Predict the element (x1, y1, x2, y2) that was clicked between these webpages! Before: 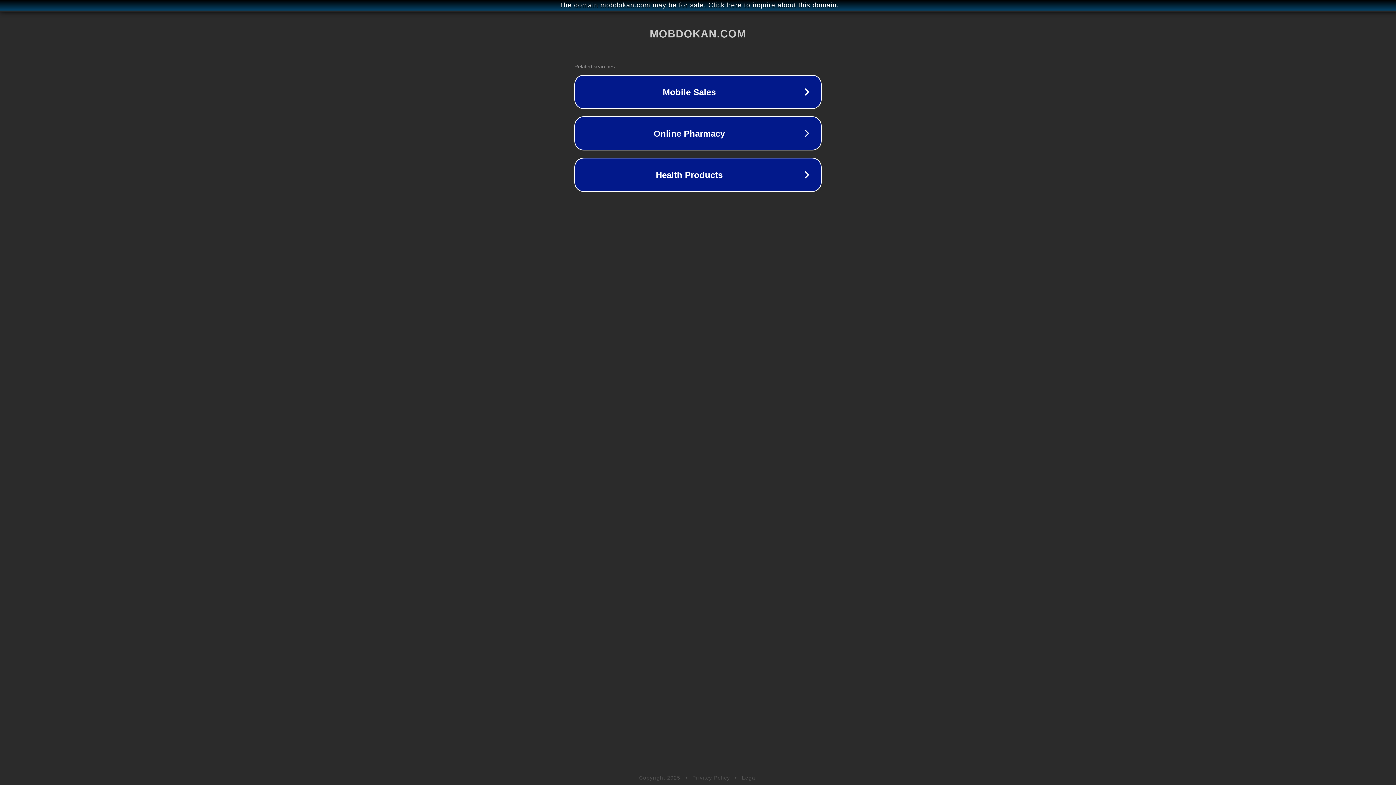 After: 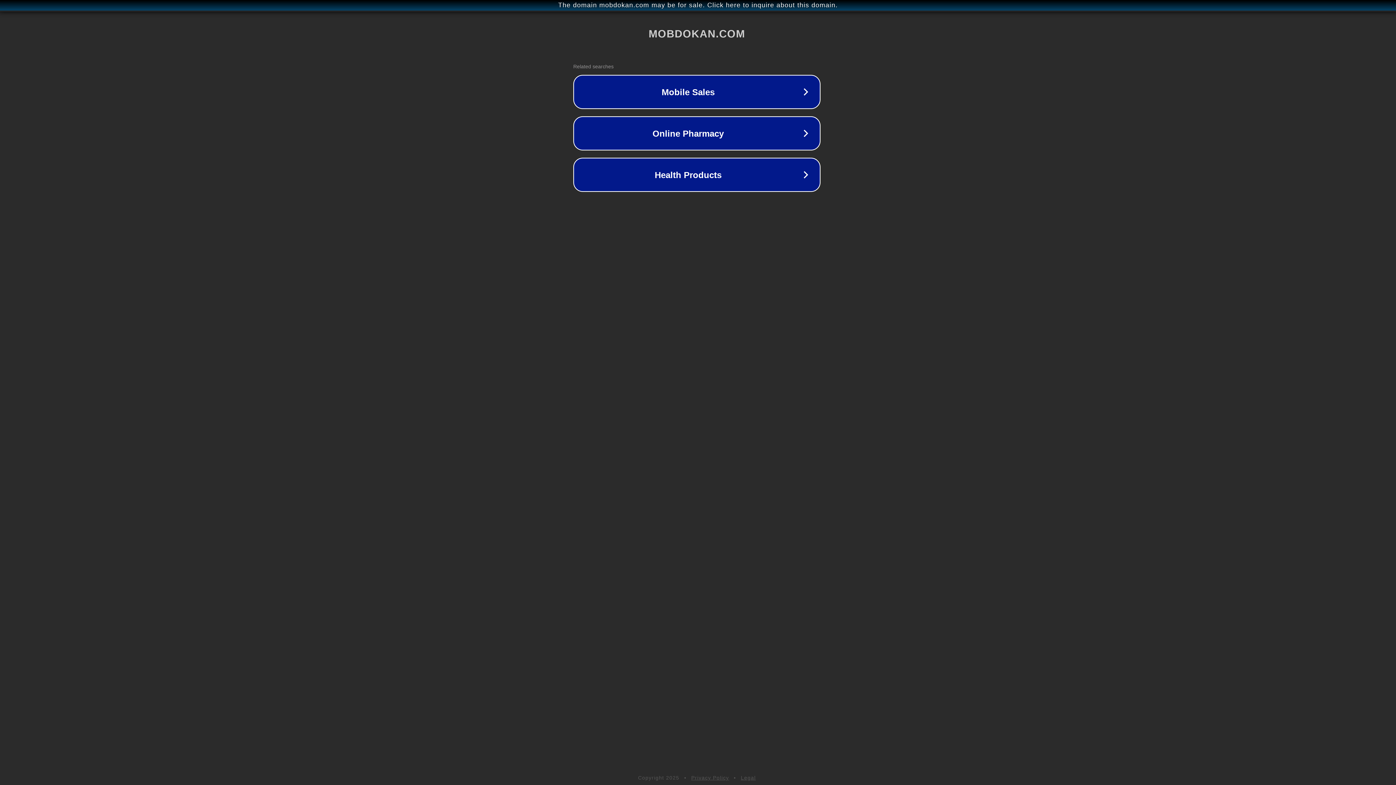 Action: label: The domain mobdokan.com may be for sale. Click here to inquire about this domain. bbox: (1, 1, 1397, 9)